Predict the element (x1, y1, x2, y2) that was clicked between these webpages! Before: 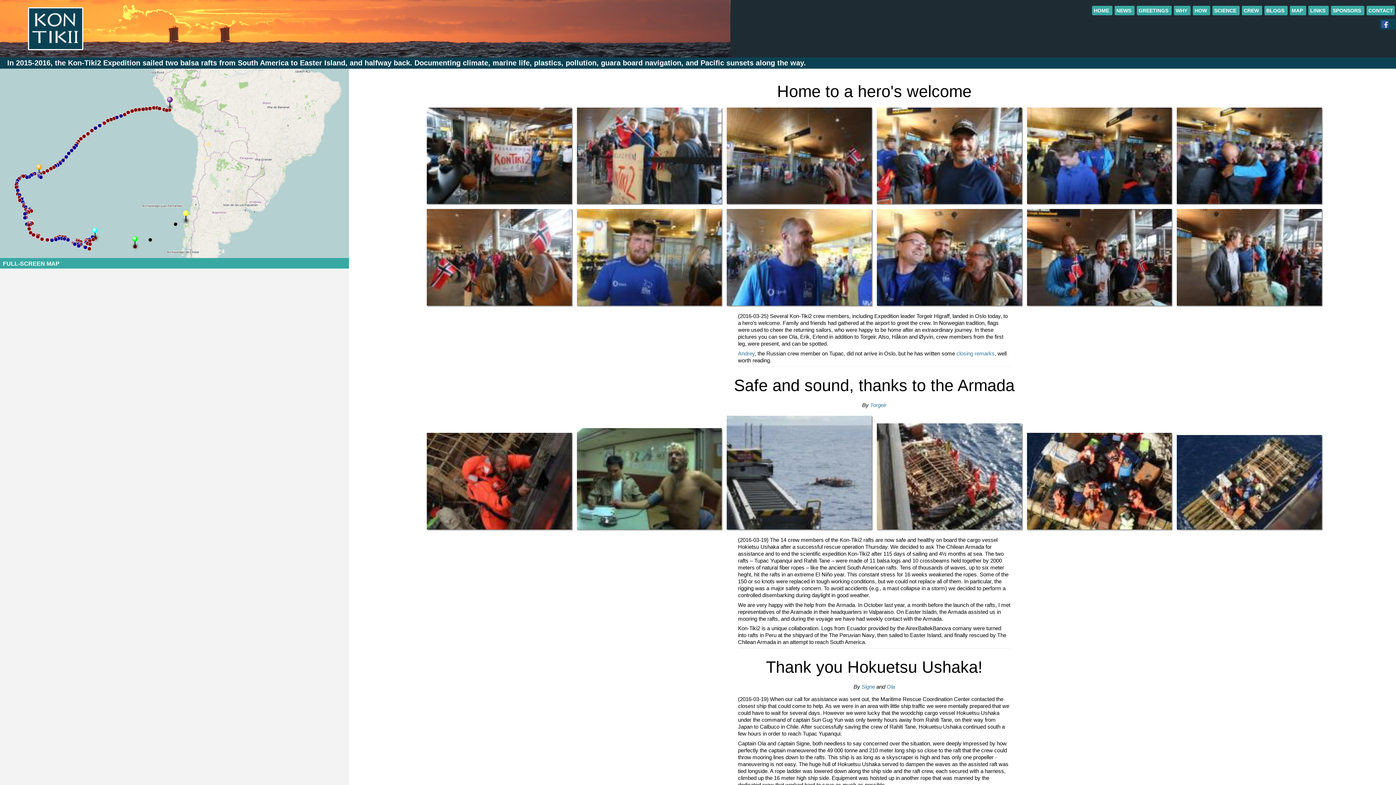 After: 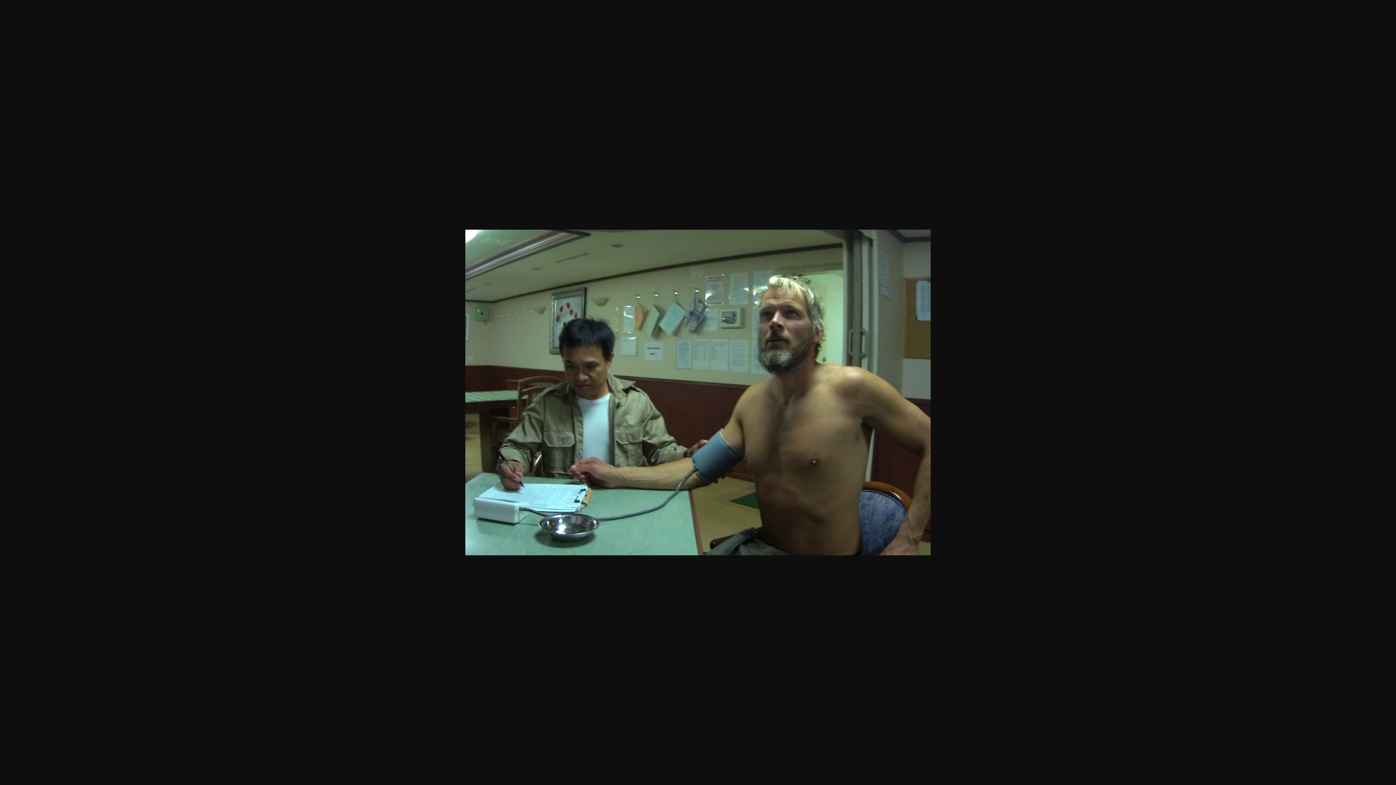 Action: bbox: (575, 526, 723, 532)